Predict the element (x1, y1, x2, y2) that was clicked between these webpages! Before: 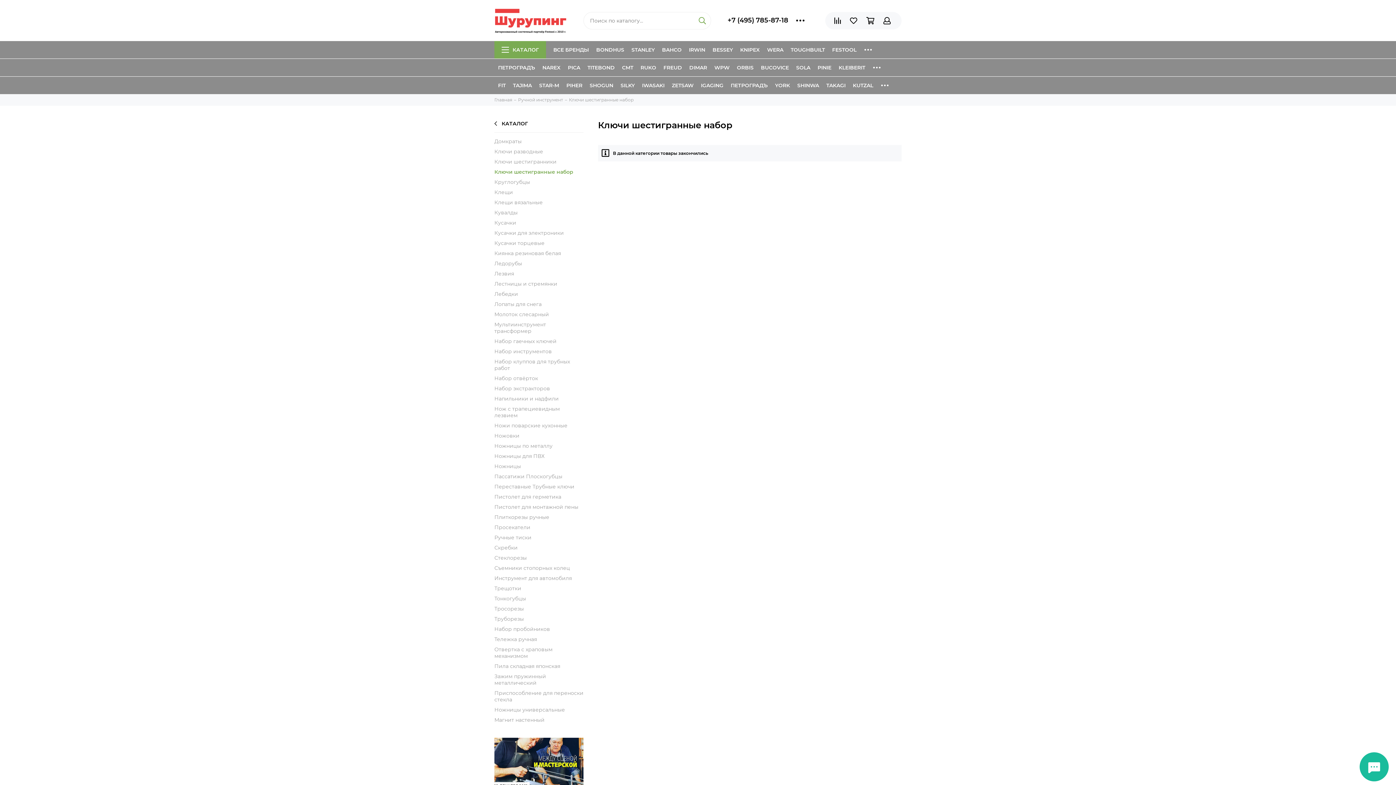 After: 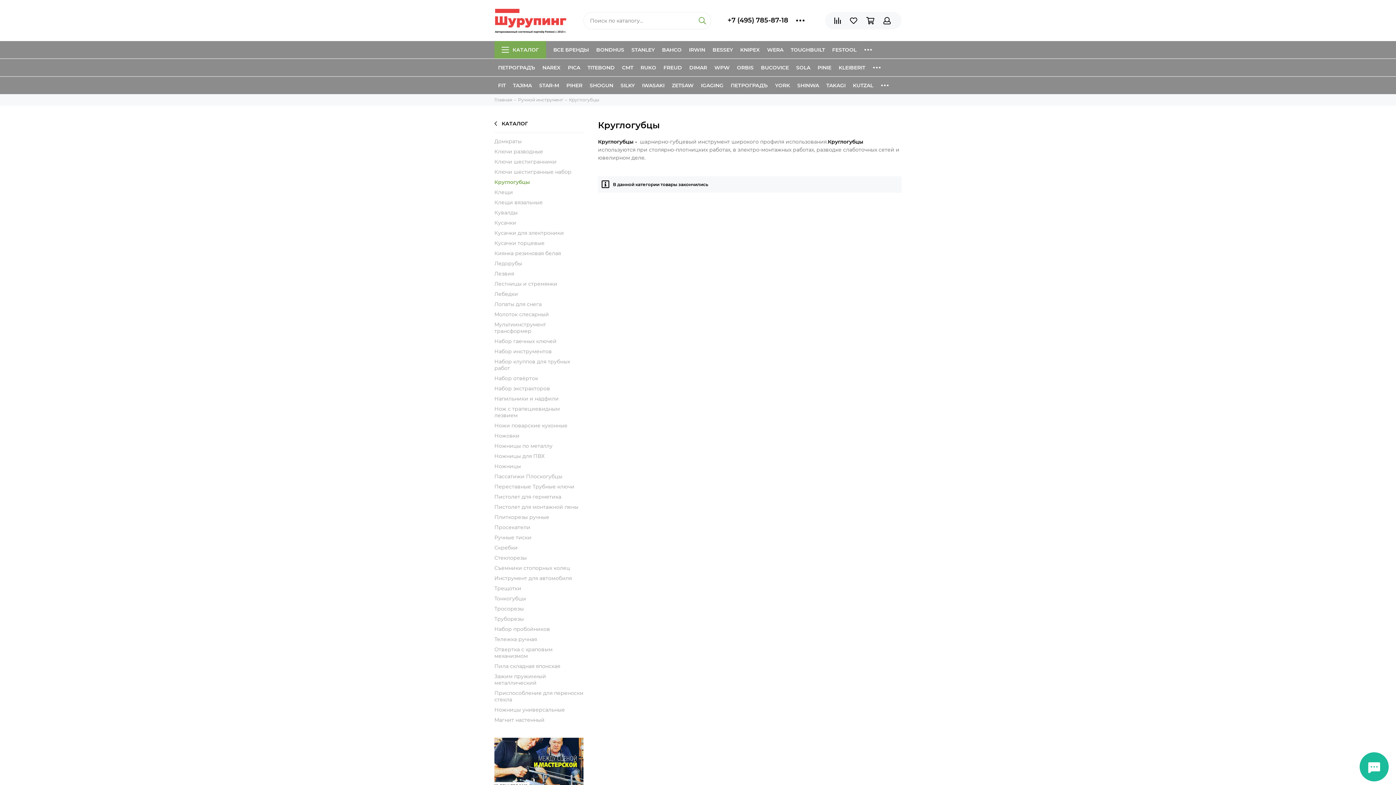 Action: bbox: (494, 178, 583, 185) label: Круглогубцы